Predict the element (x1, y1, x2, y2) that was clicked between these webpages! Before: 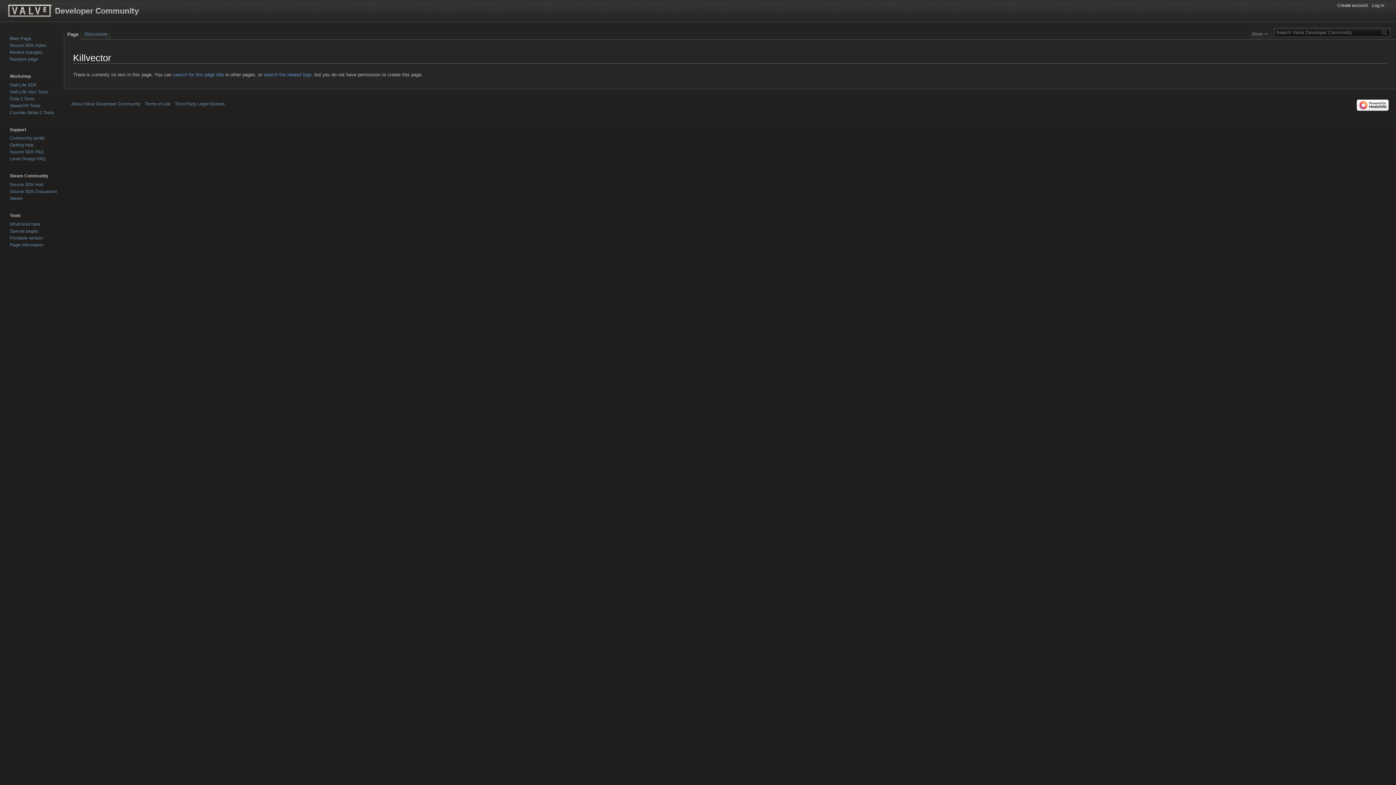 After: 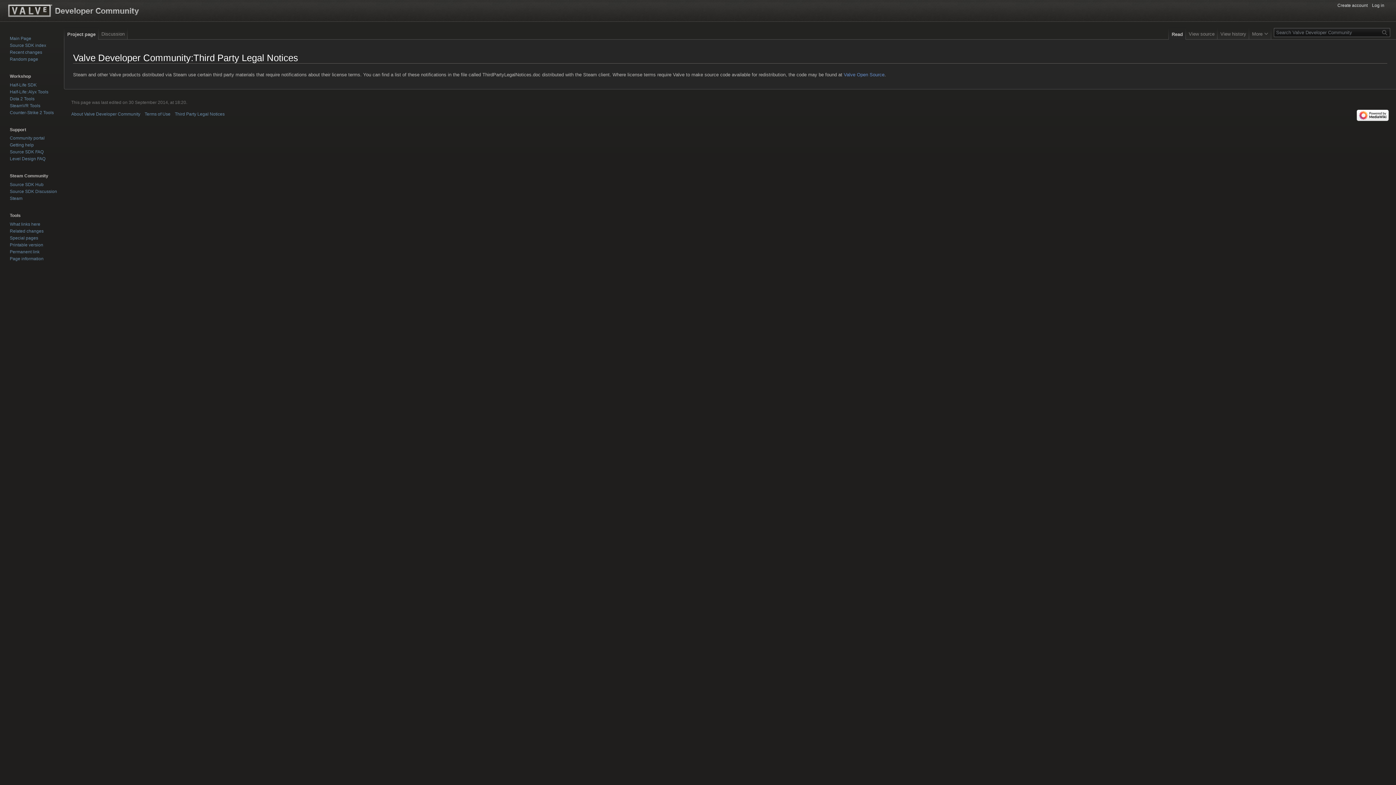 Action: bbox: (174, 101, 224, 106) label: Third Party Legal Notices